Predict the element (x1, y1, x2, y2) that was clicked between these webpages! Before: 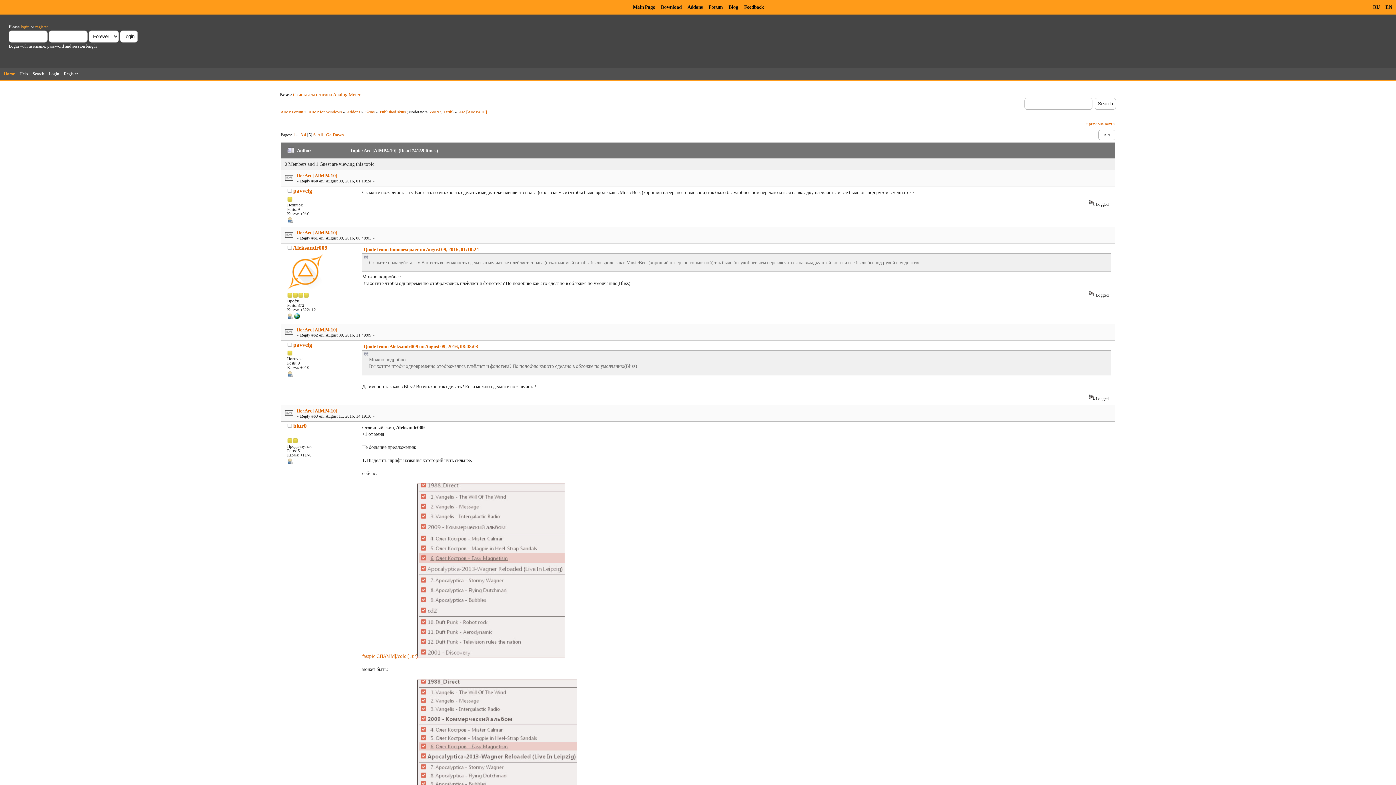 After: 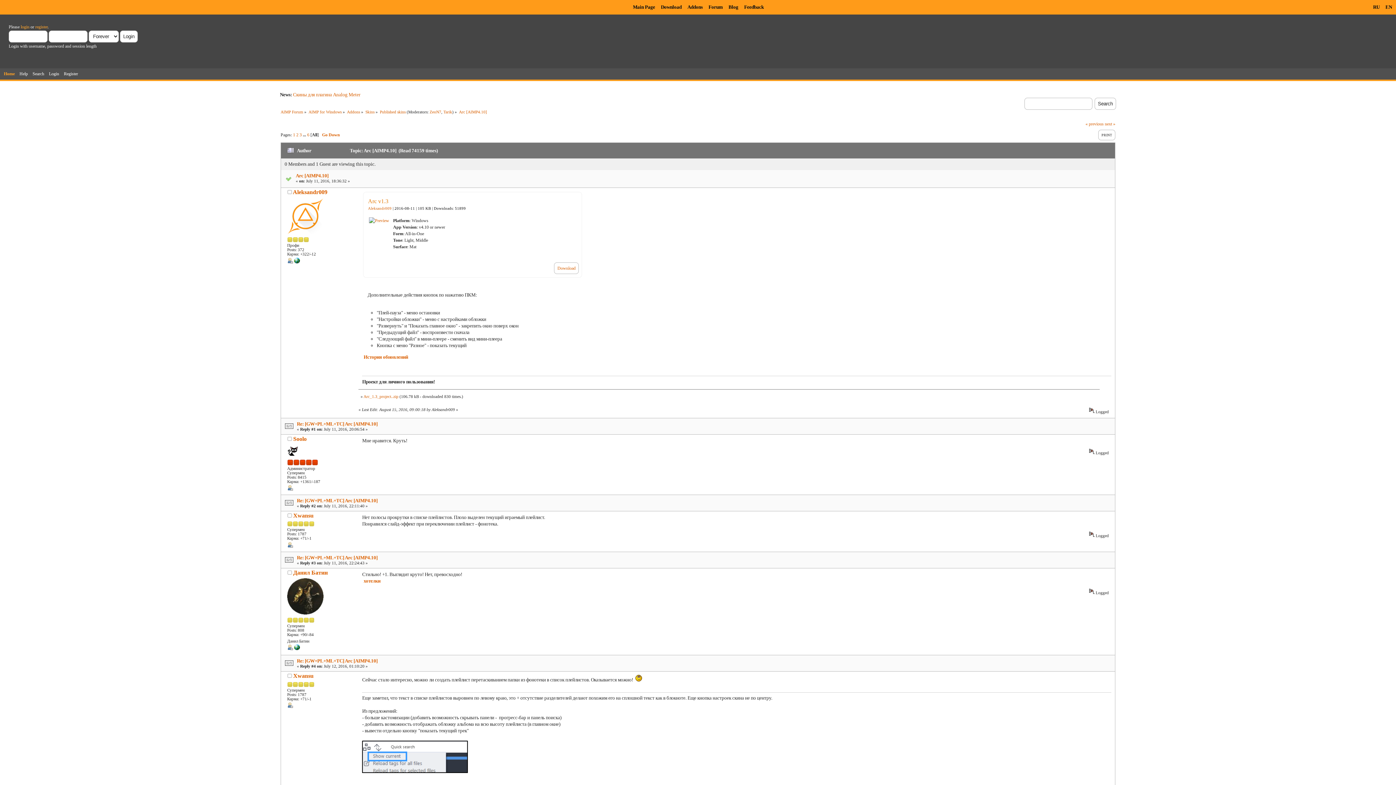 Action: bbox: (317, 132, 322, 137) label: All